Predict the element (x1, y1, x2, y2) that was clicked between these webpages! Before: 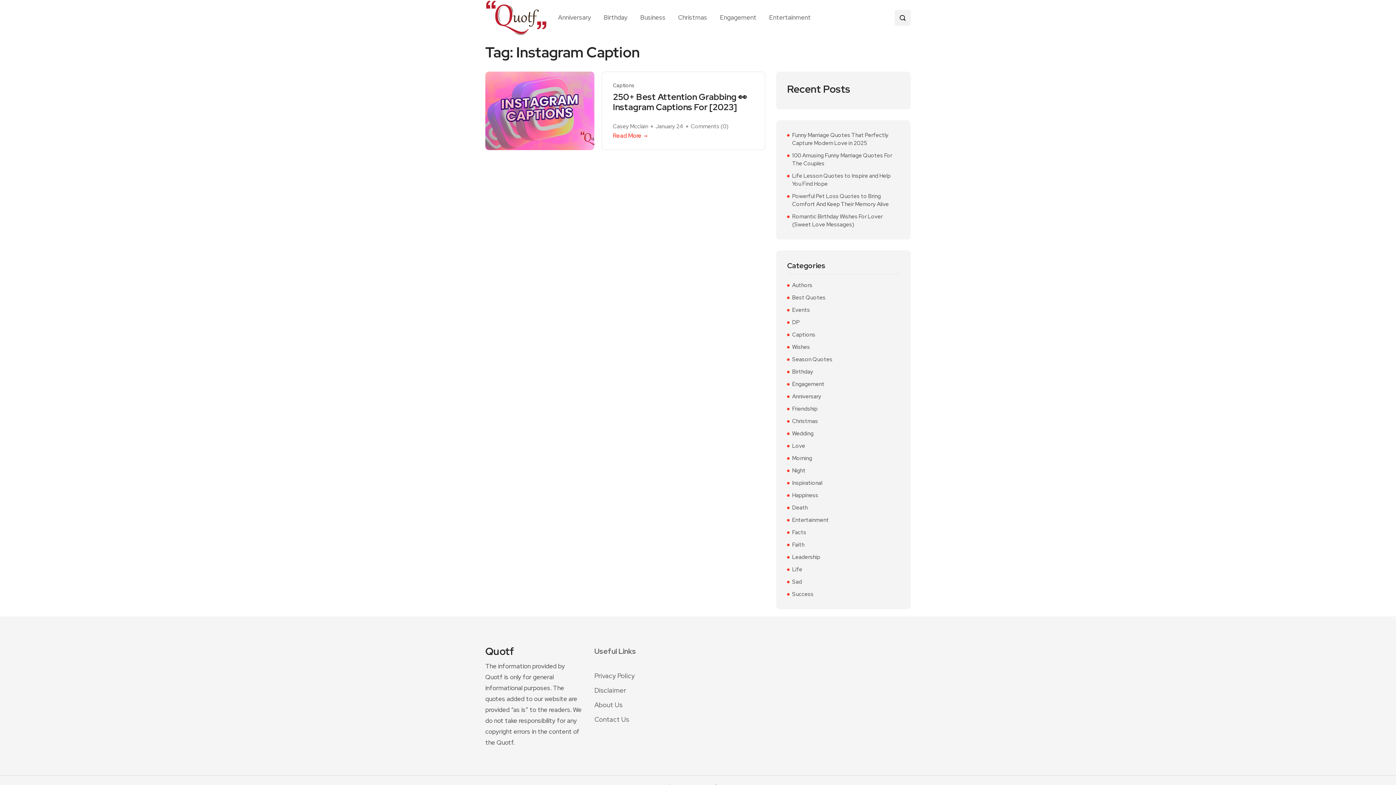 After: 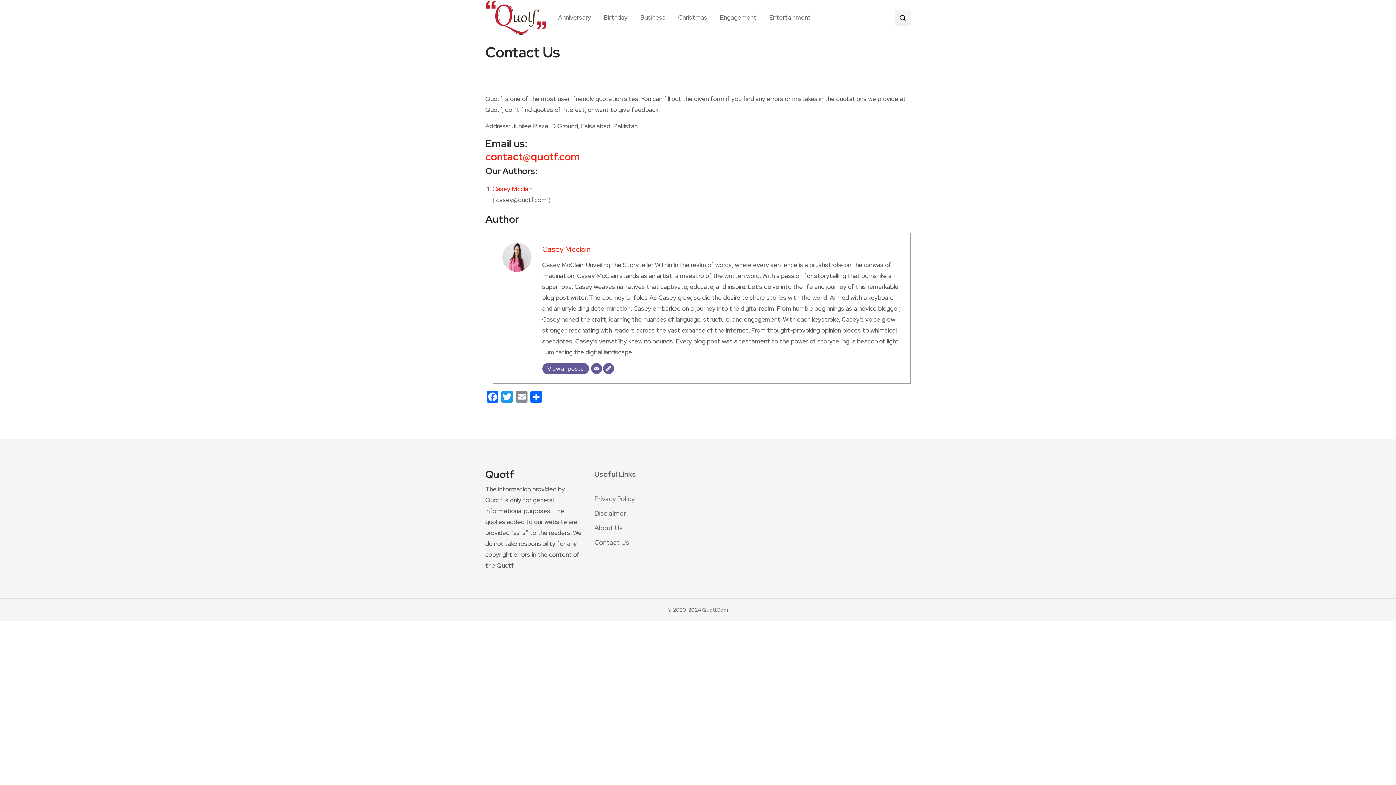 Action: label: Contact Us bbox: (594, 712, 692, 727)